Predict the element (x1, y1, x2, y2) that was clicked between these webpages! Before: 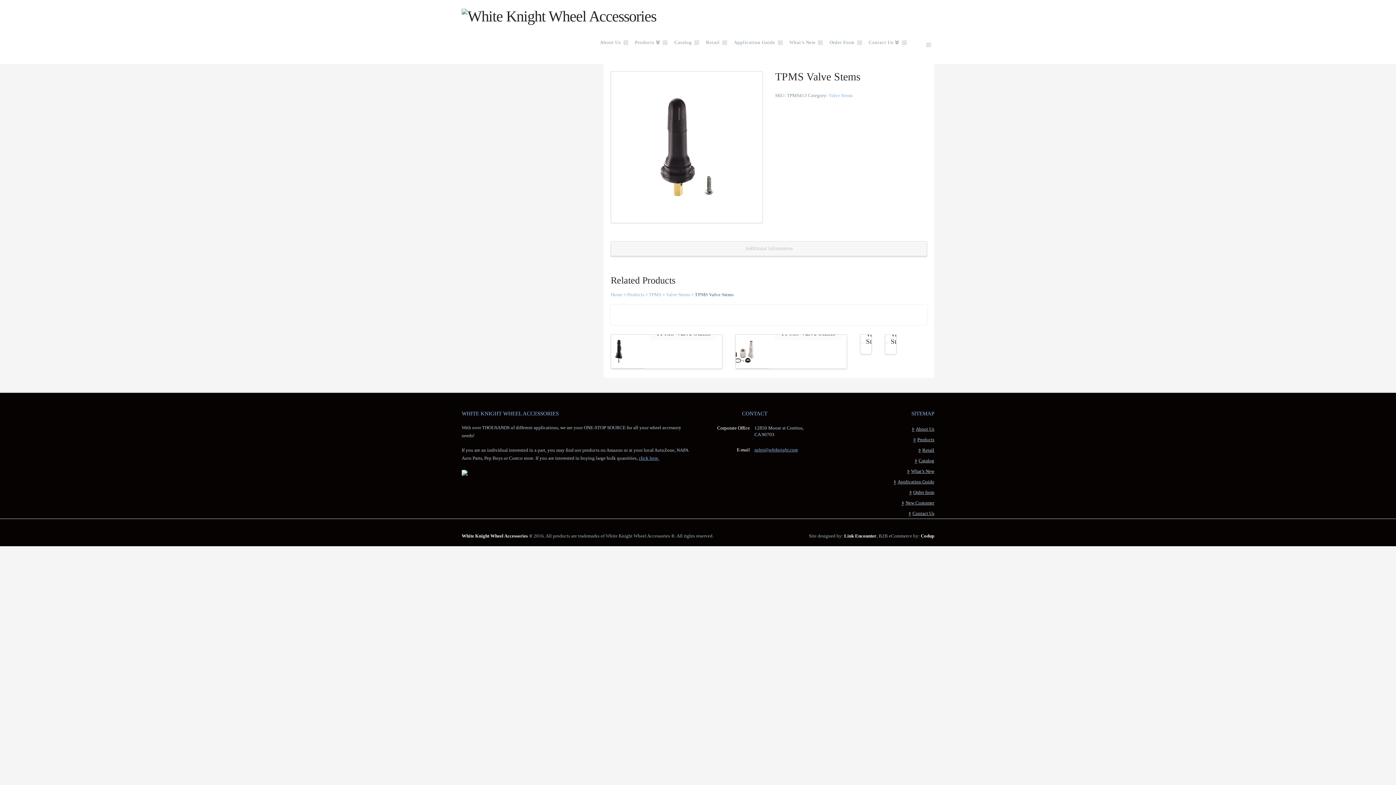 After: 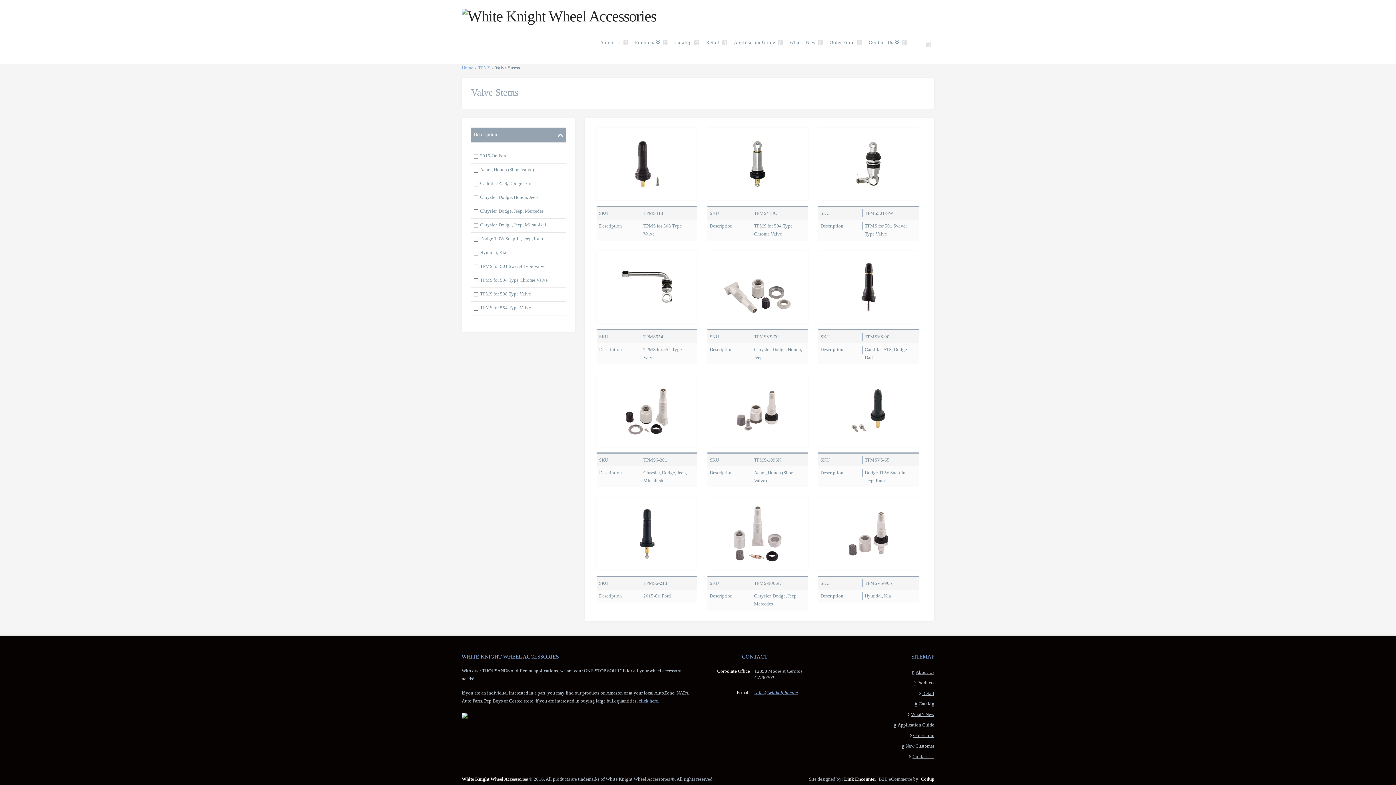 Action: label: Valve Stems bbox: (666, 291, 690, 297)